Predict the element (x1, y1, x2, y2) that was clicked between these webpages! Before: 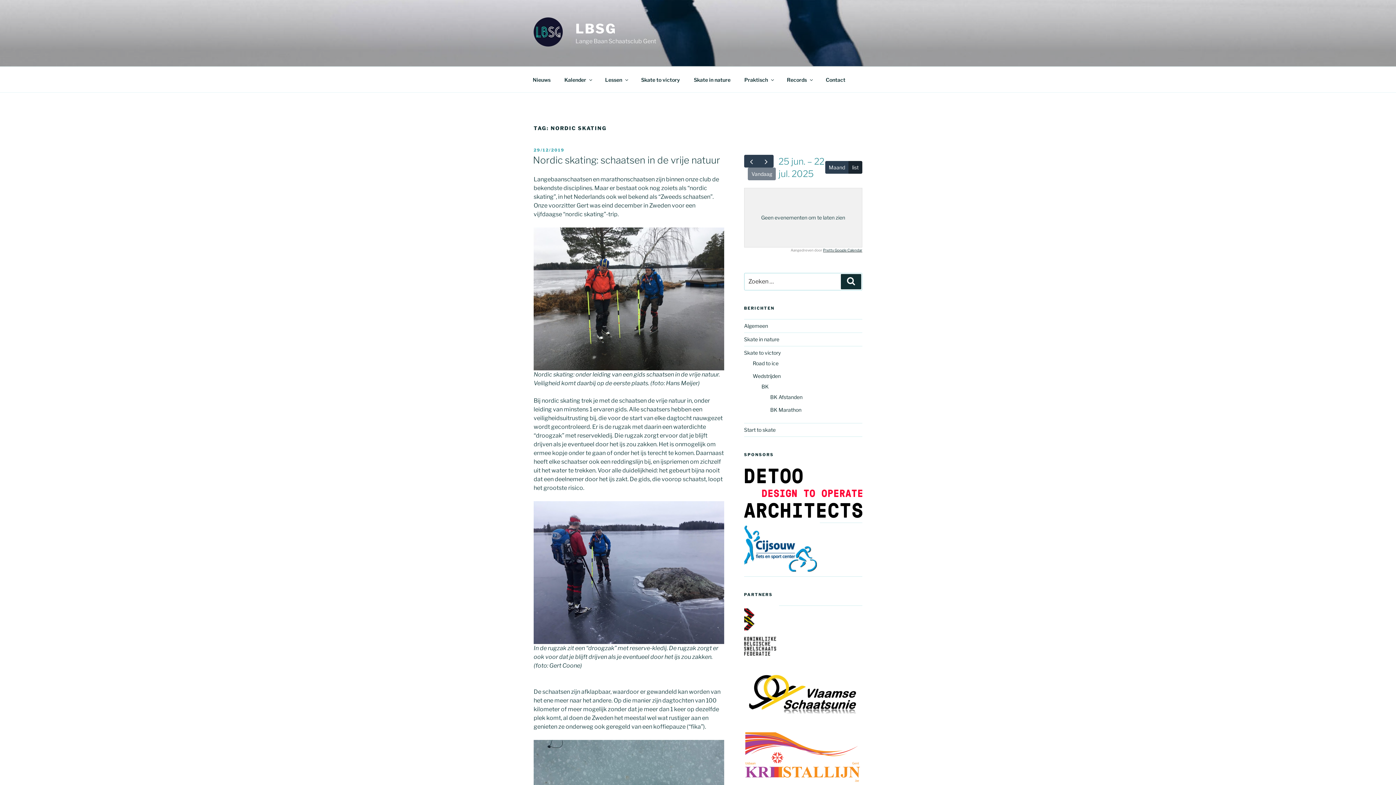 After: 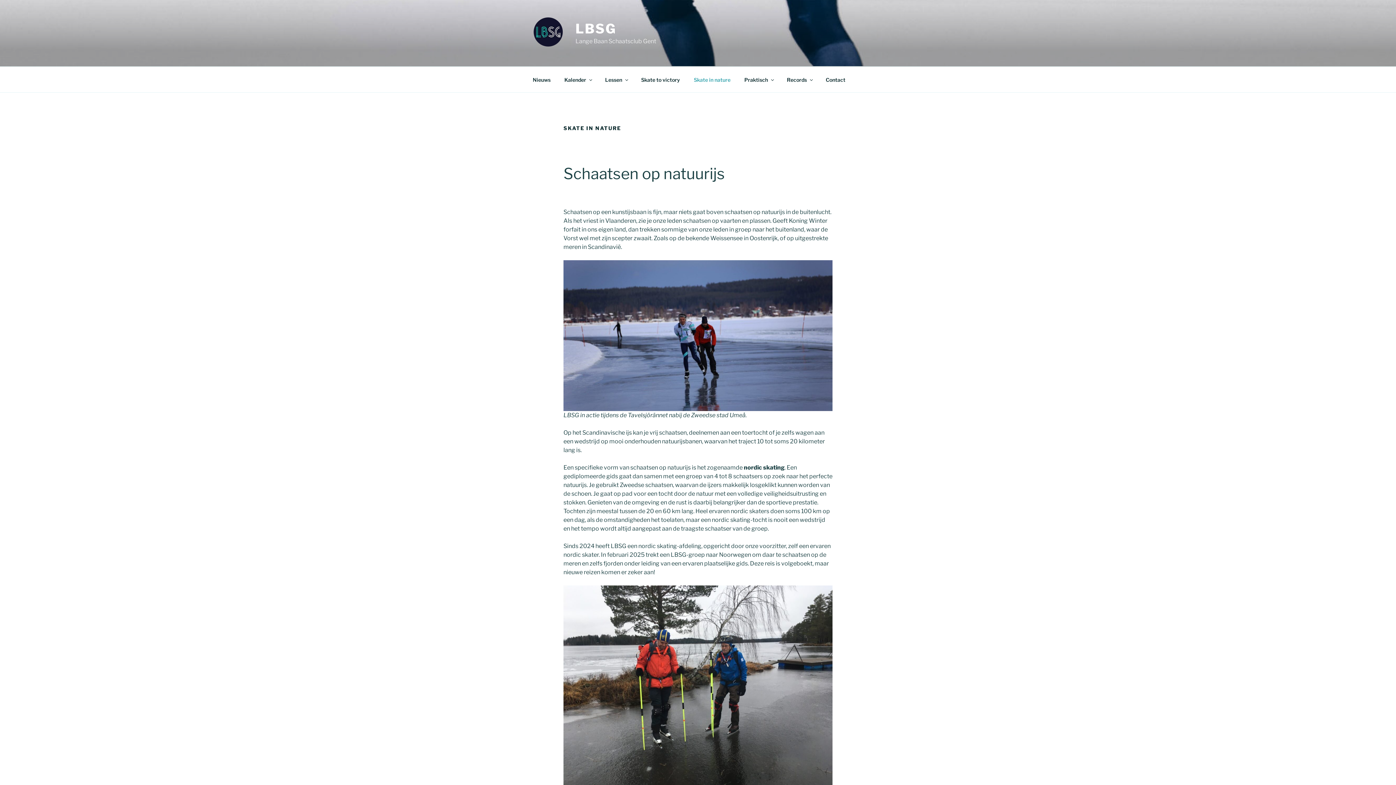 Action: label: Skate in nature bbox: (687, 70, 737, 88)